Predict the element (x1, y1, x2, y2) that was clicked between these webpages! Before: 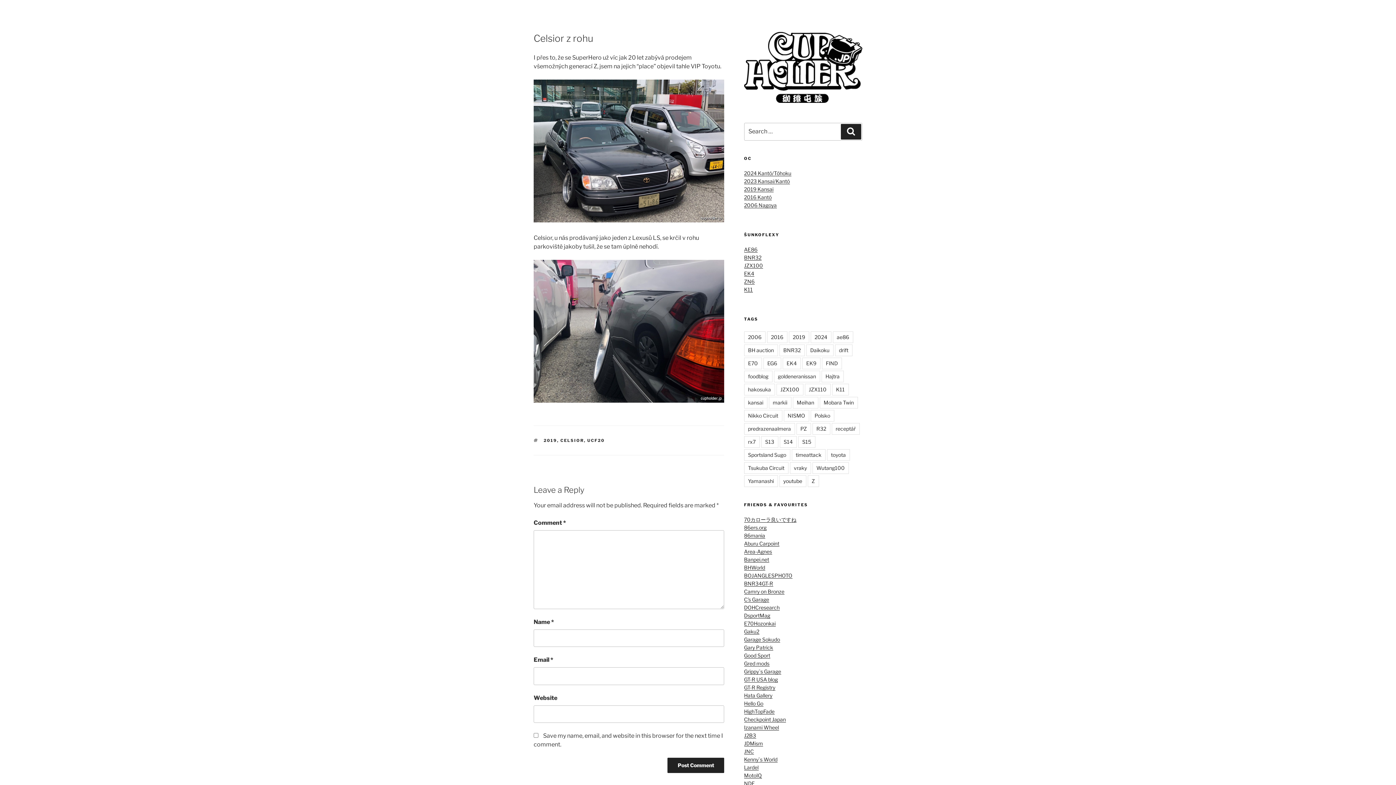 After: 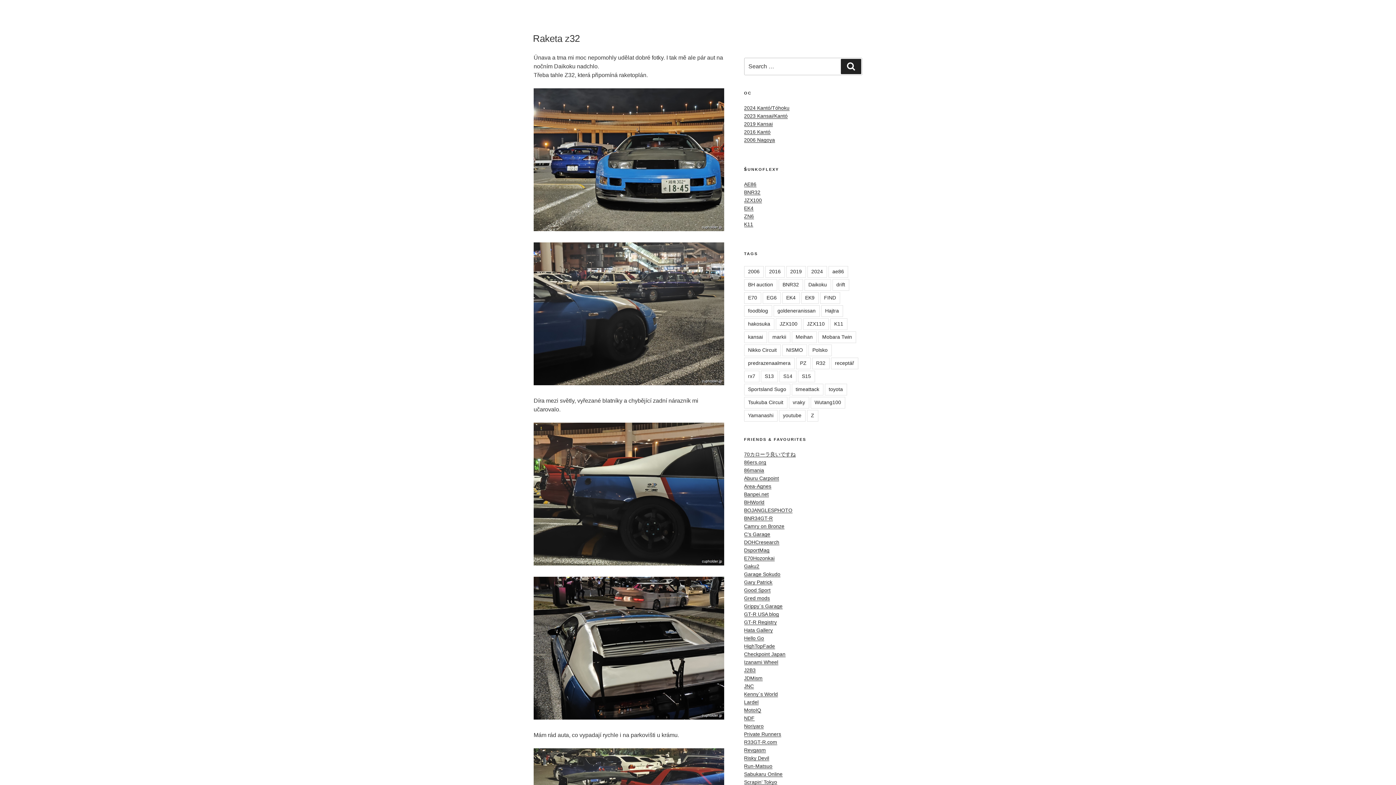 Action: label: 2024 bbox: (810, 331, 831, 343)